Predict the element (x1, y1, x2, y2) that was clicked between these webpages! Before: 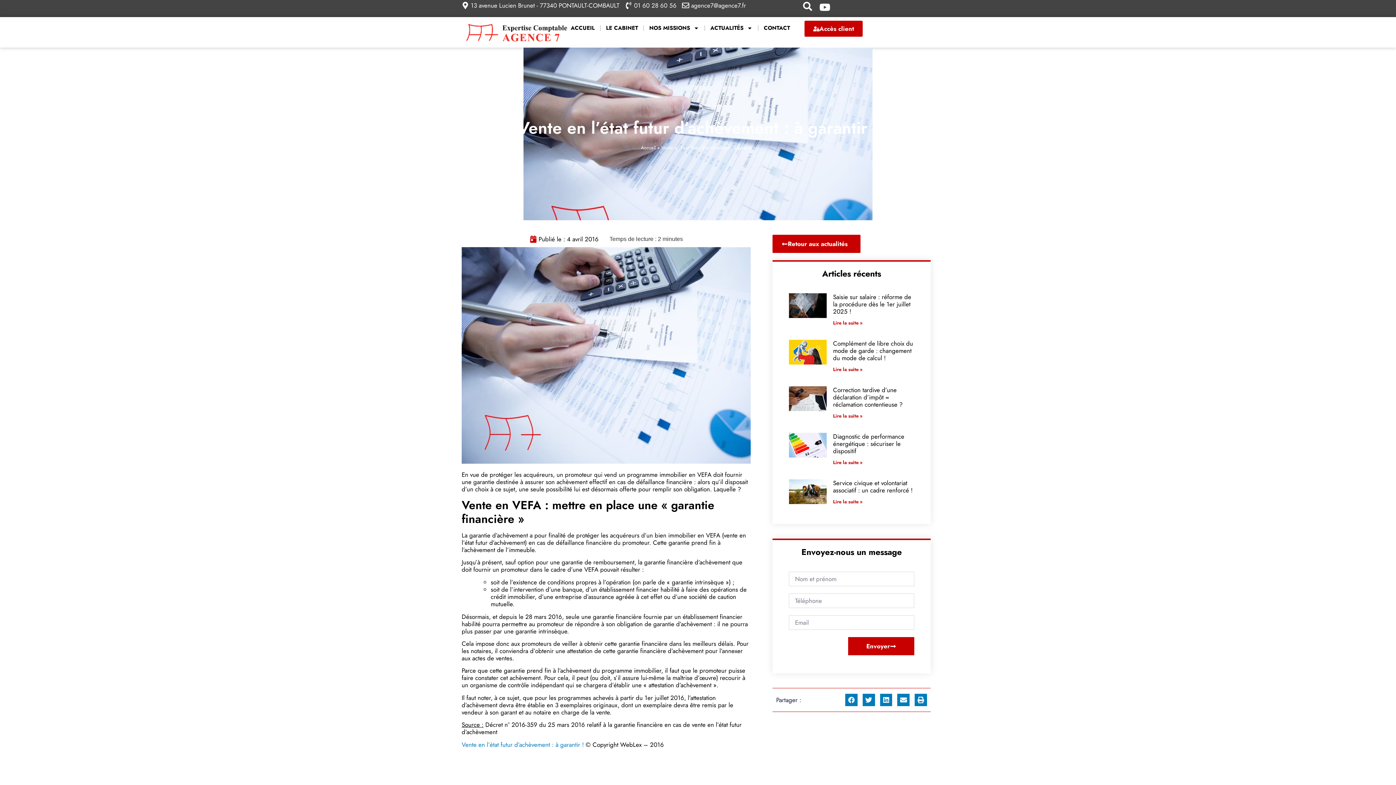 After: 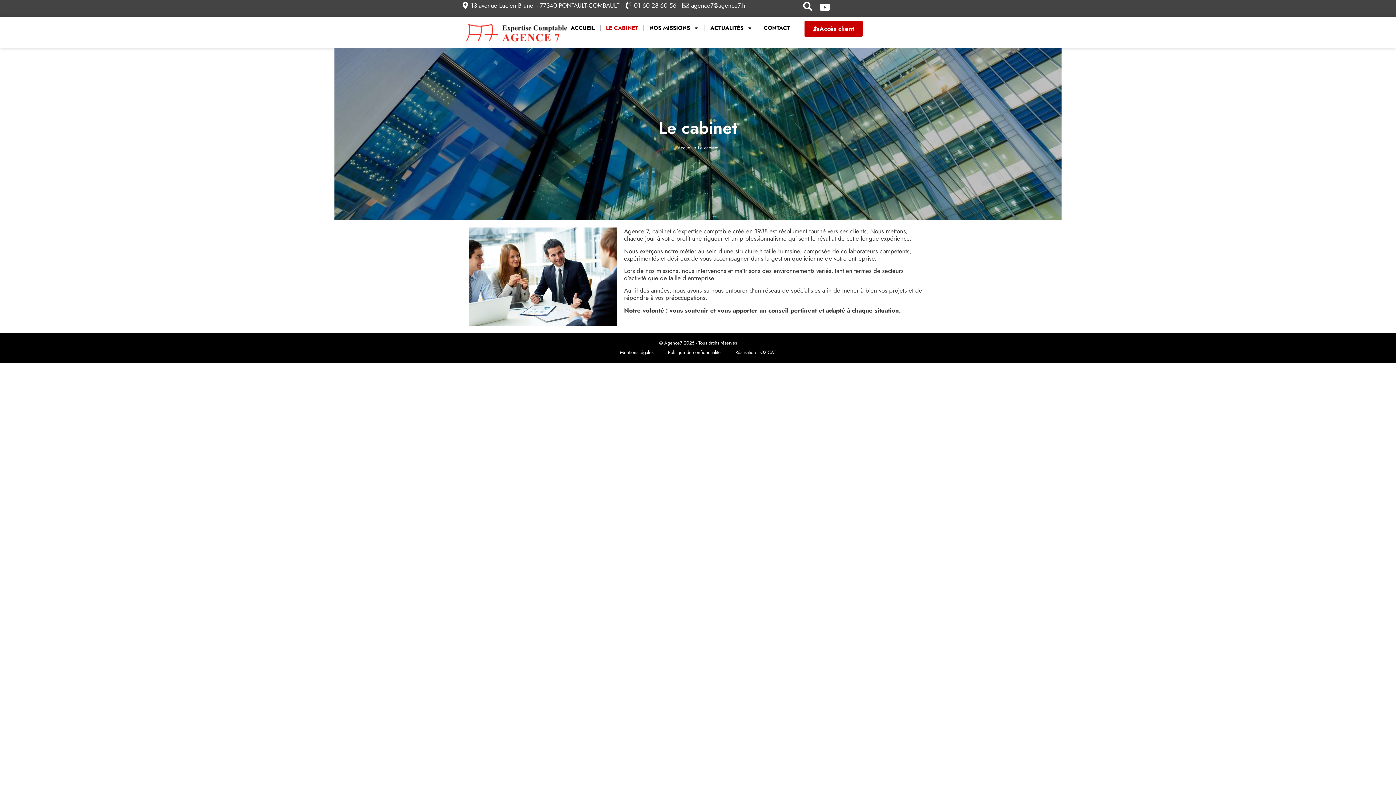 Action: bbox: (606, 20, 638, 35) label: LE CABINET